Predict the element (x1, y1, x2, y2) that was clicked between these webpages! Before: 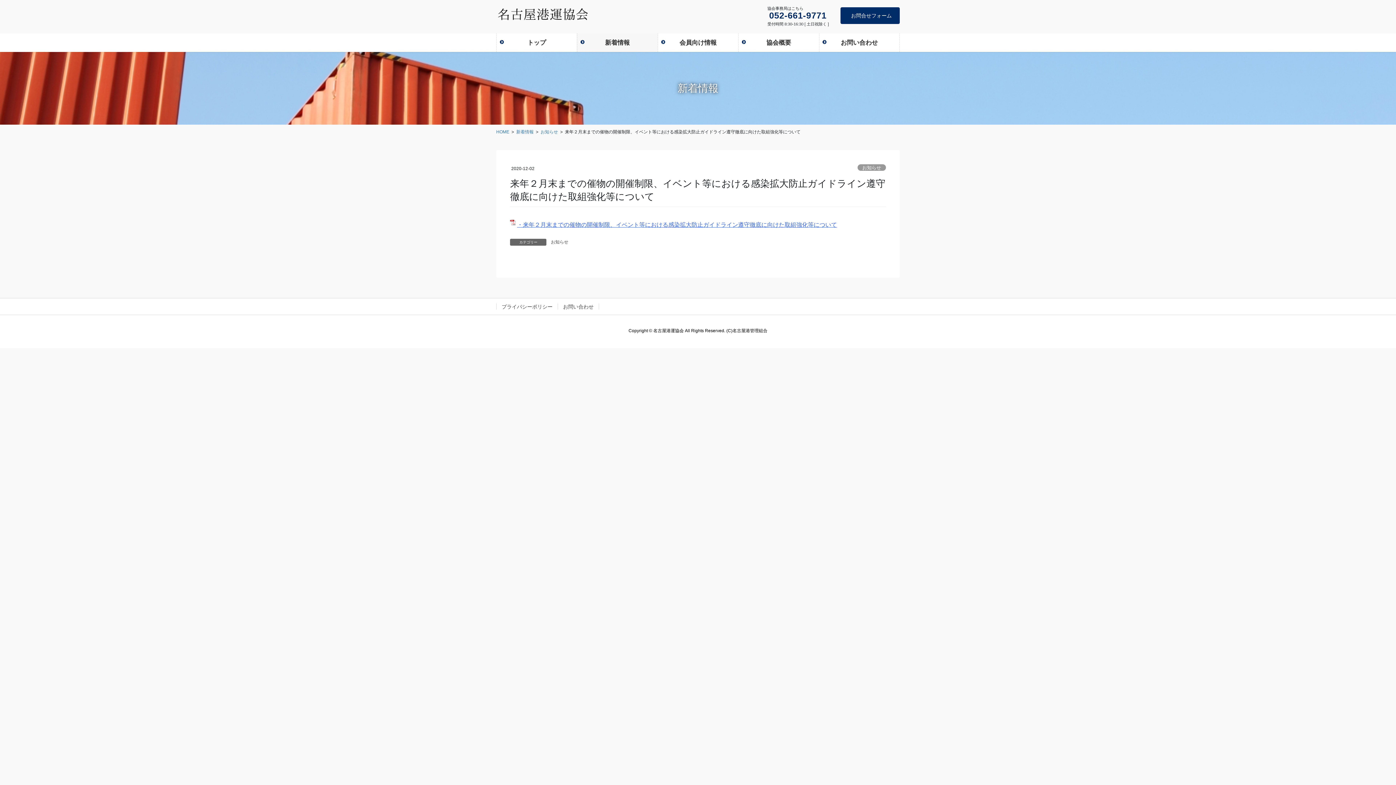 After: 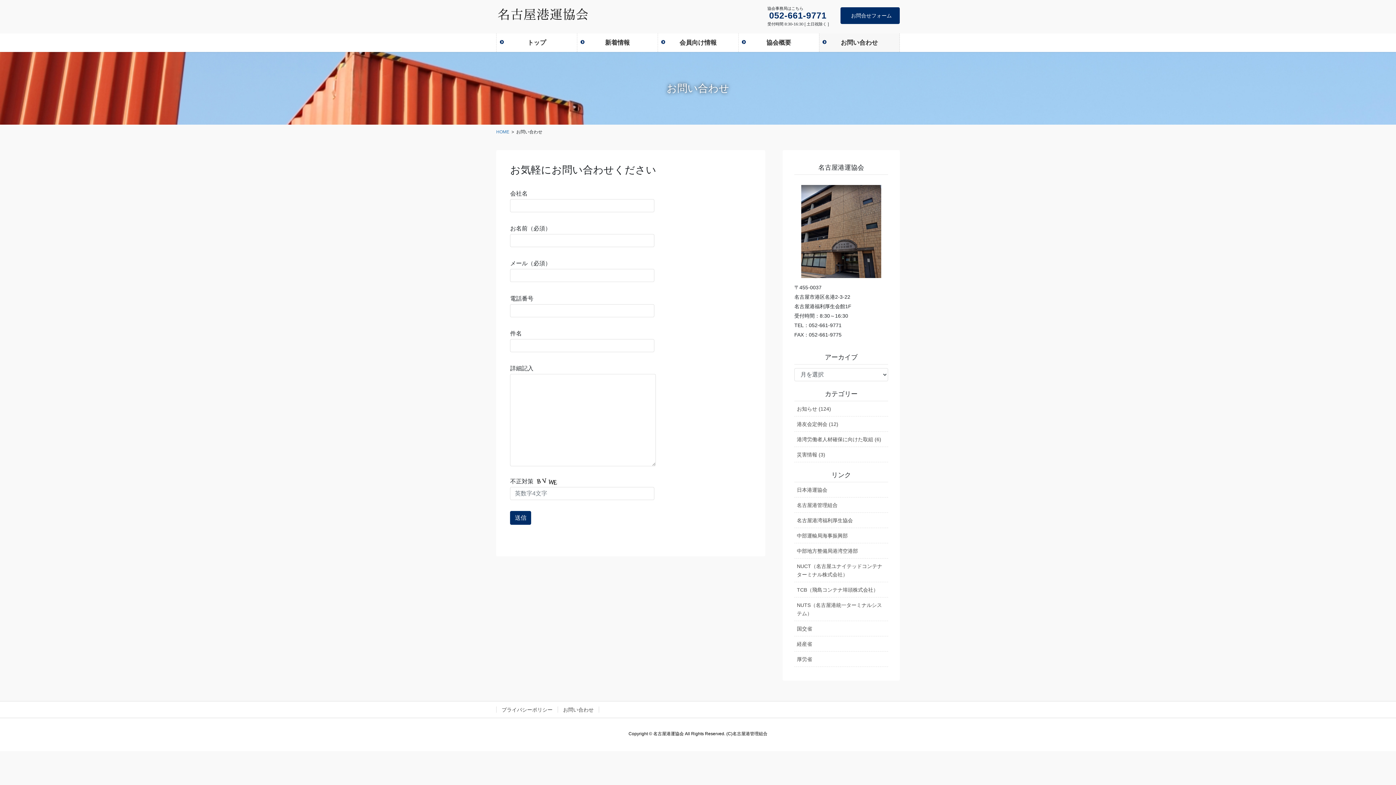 Action: bbox: (840, 7, 900, 23) label: お問合せフォーム